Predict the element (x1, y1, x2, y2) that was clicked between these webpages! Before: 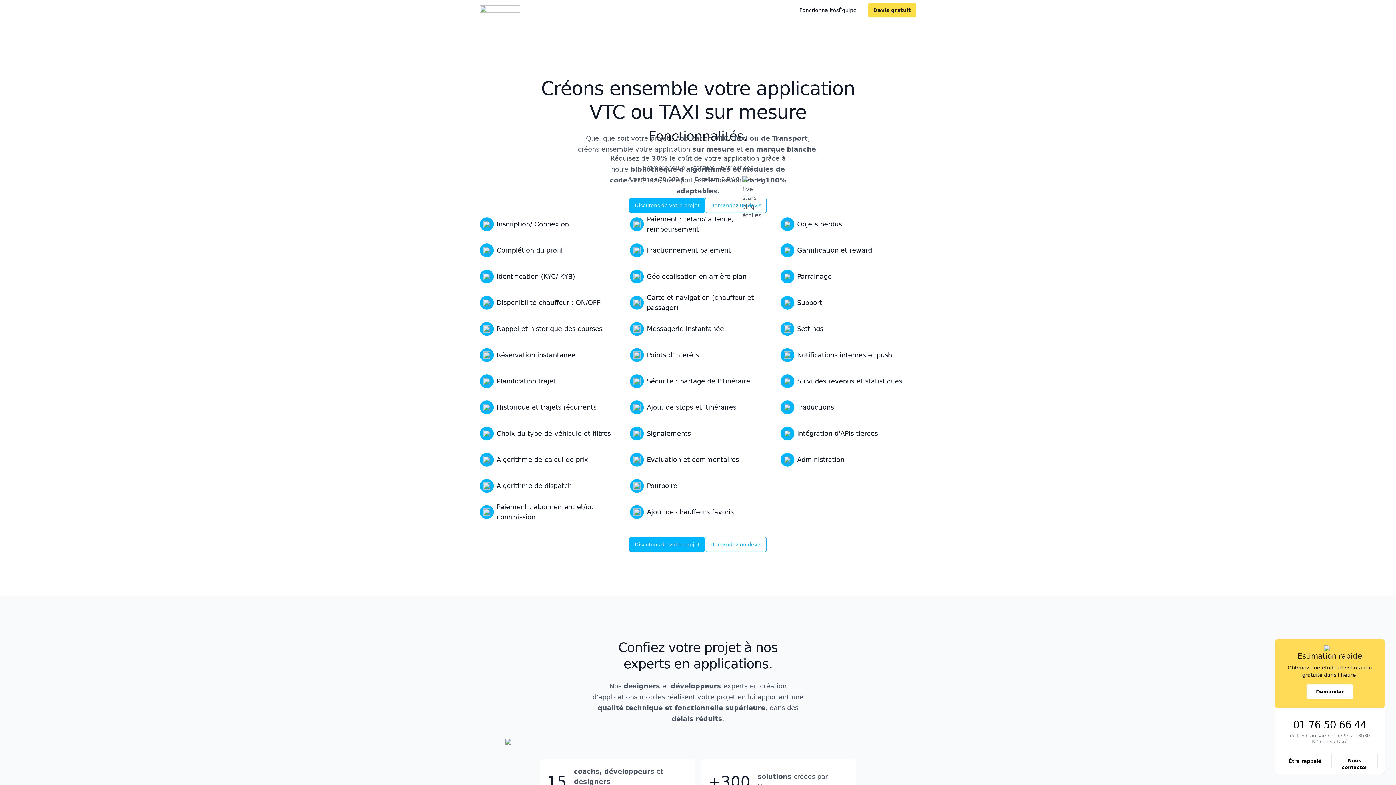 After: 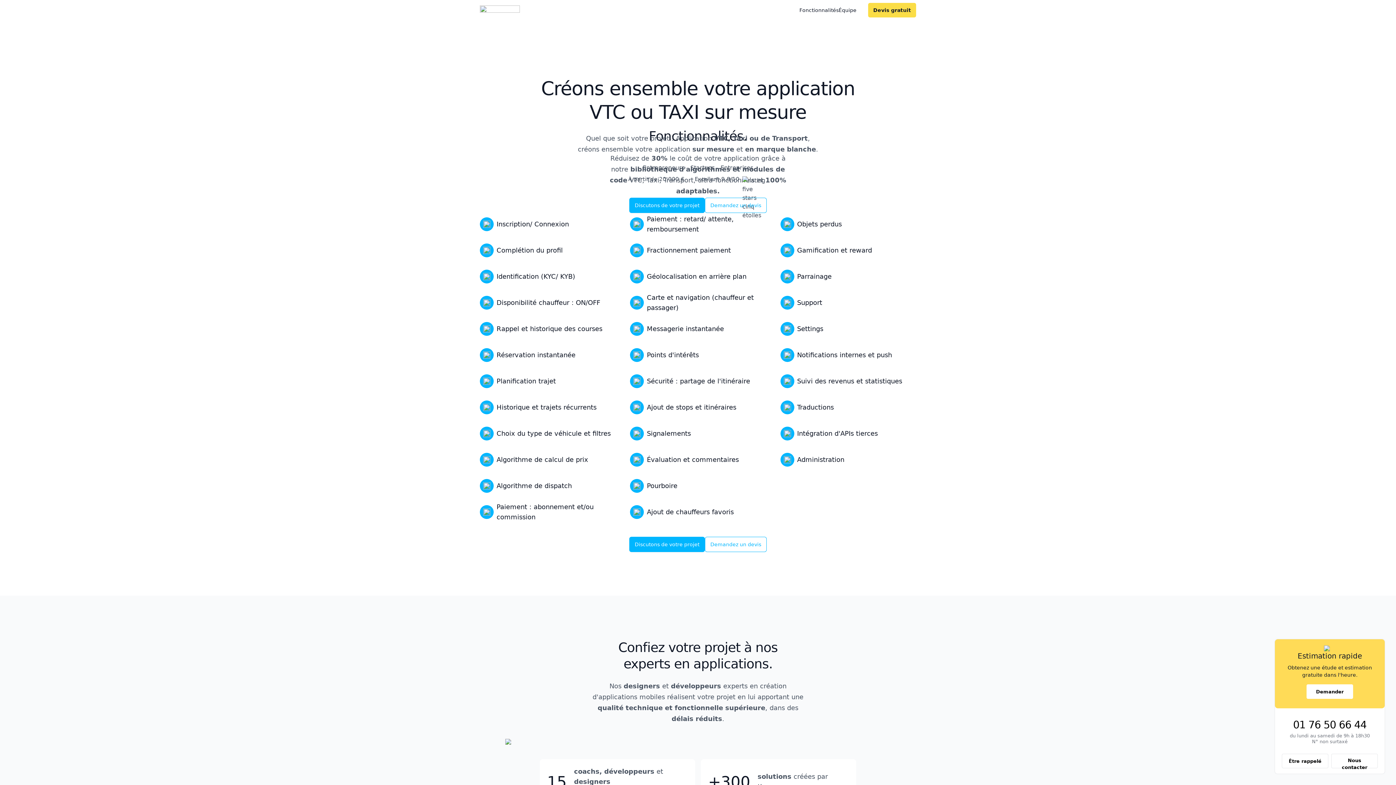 Action: label: 01 76 50 66 44 bbox: (1280, 720, 1379, 730)